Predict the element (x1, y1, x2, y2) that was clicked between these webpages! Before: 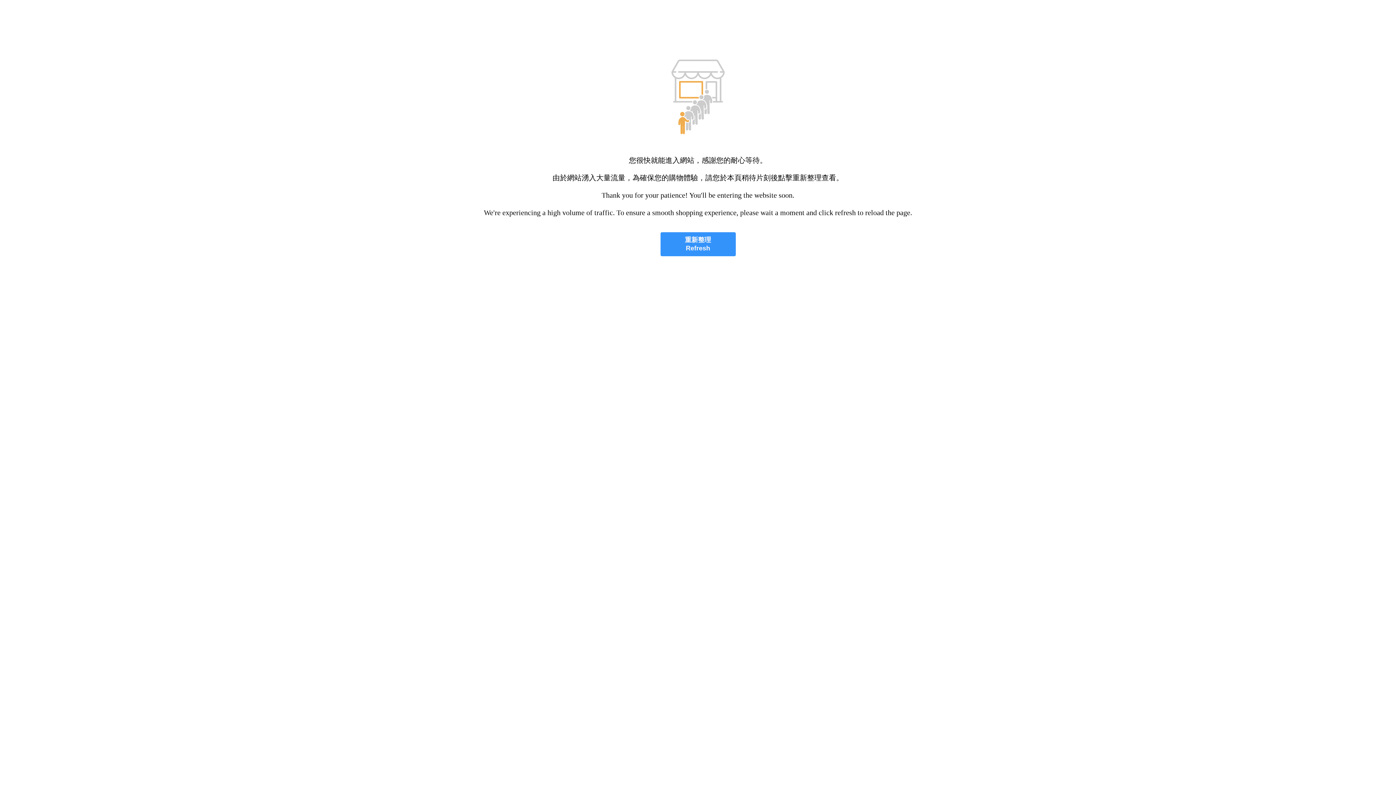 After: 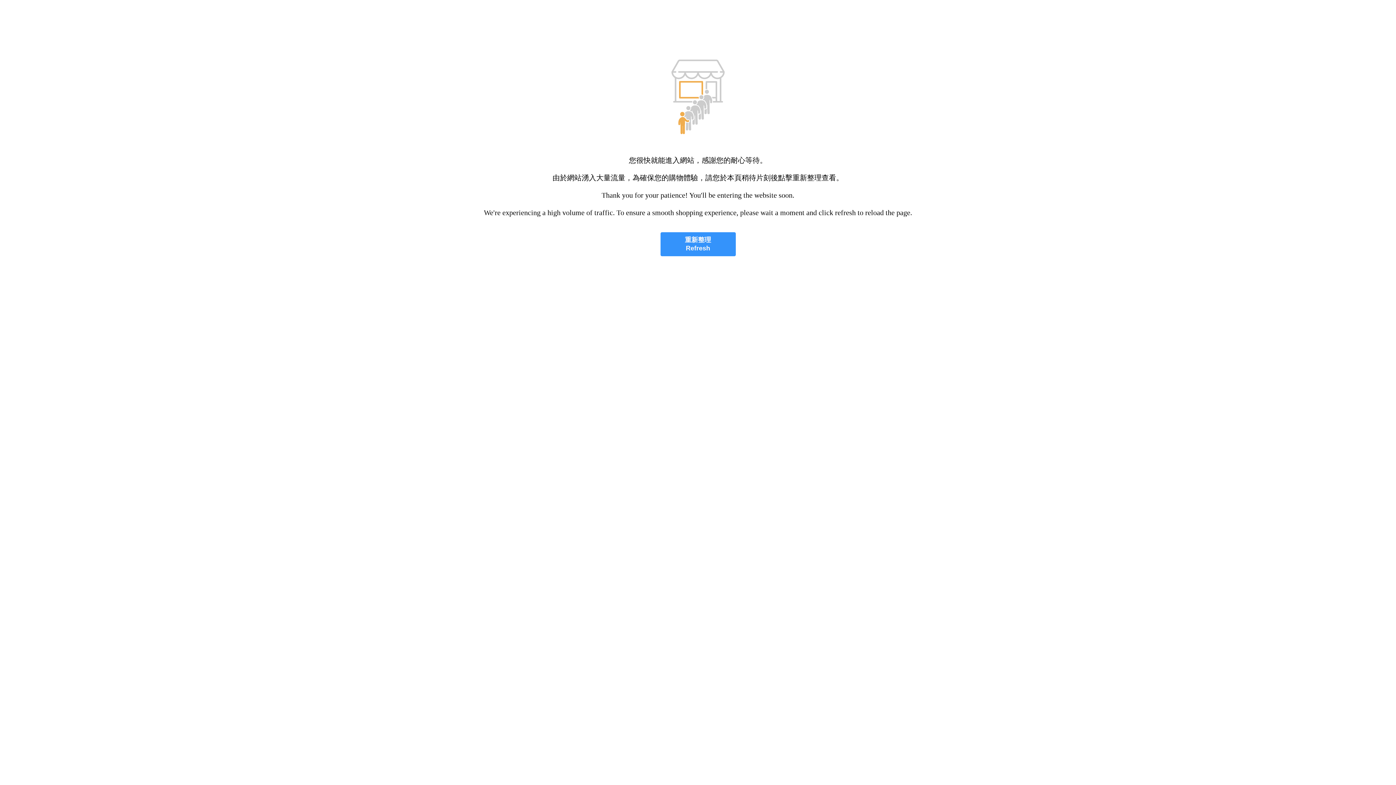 Action: bbox: (660, 232, 735, 256) label: 重新整理
Refresh